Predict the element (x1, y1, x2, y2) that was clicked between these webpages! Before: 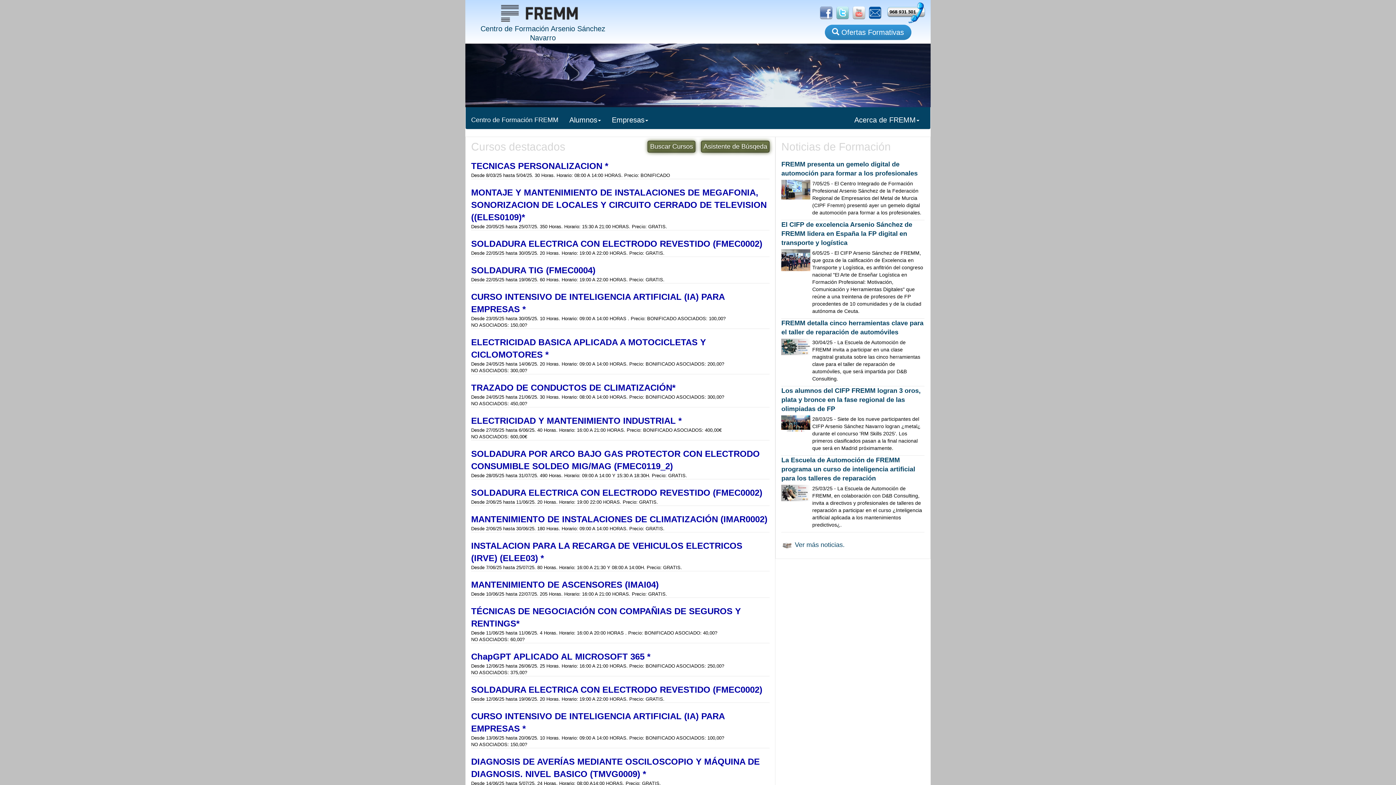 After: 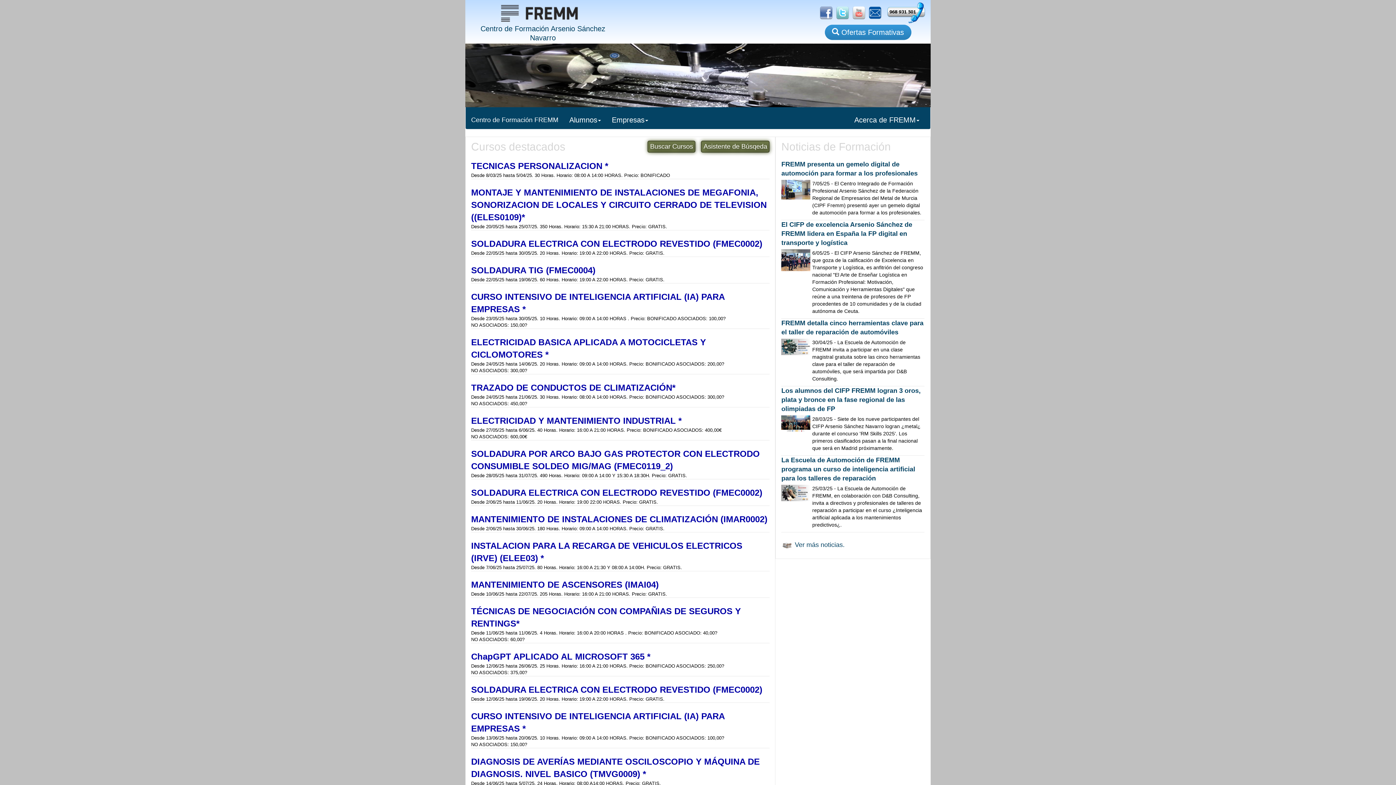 Action: bbox: (849, 9, 865, 15)